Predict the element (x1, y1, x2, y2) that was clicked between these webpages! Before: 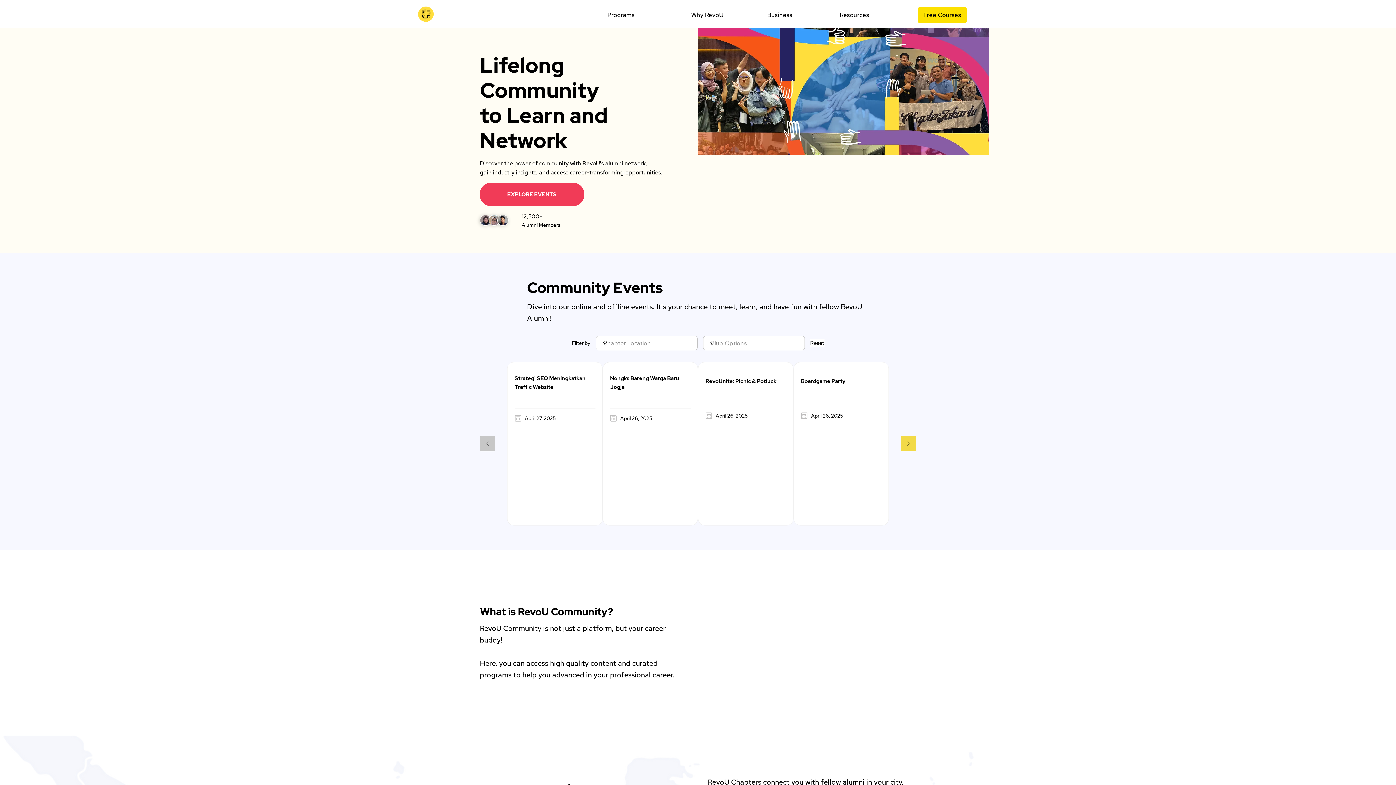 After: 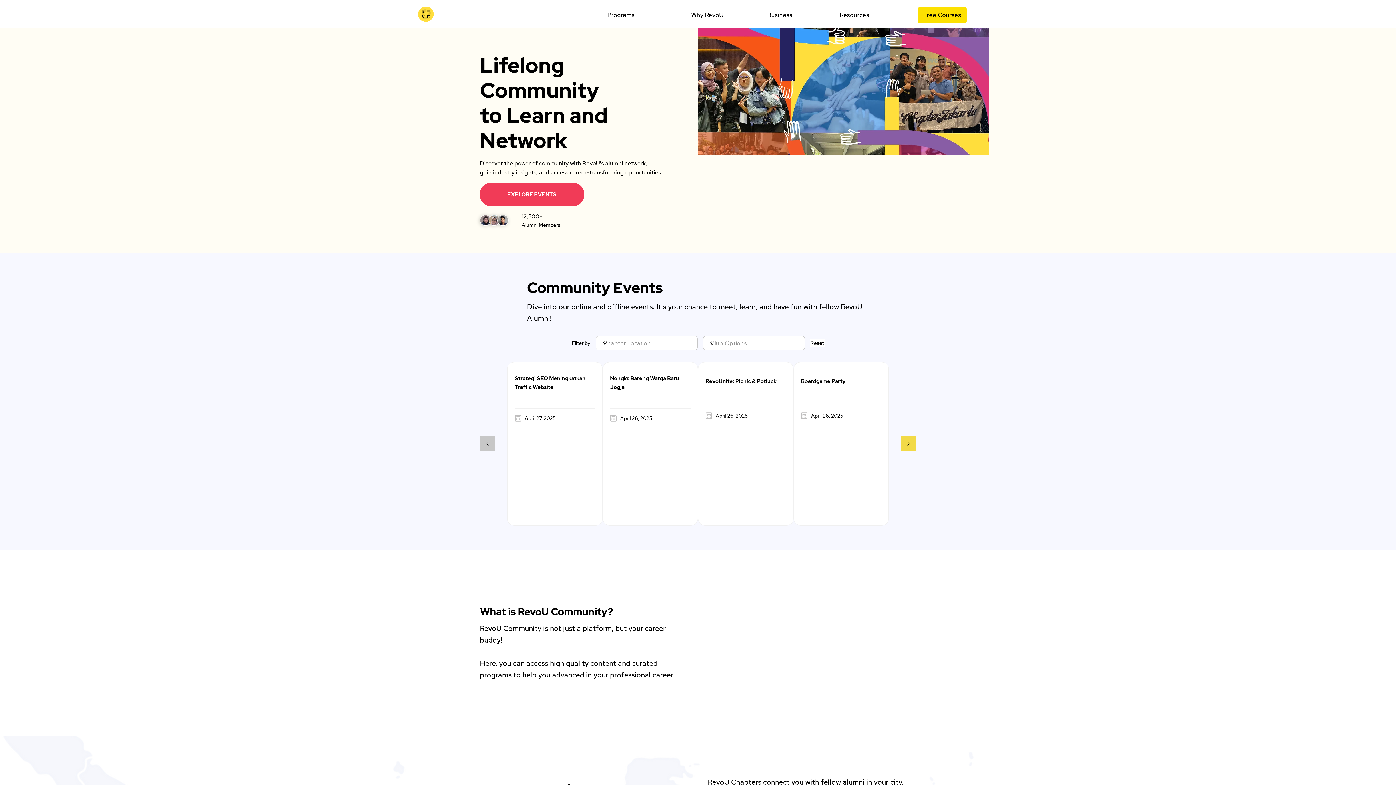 Action: label: Resources bbox: (834, 7, 874, 22)